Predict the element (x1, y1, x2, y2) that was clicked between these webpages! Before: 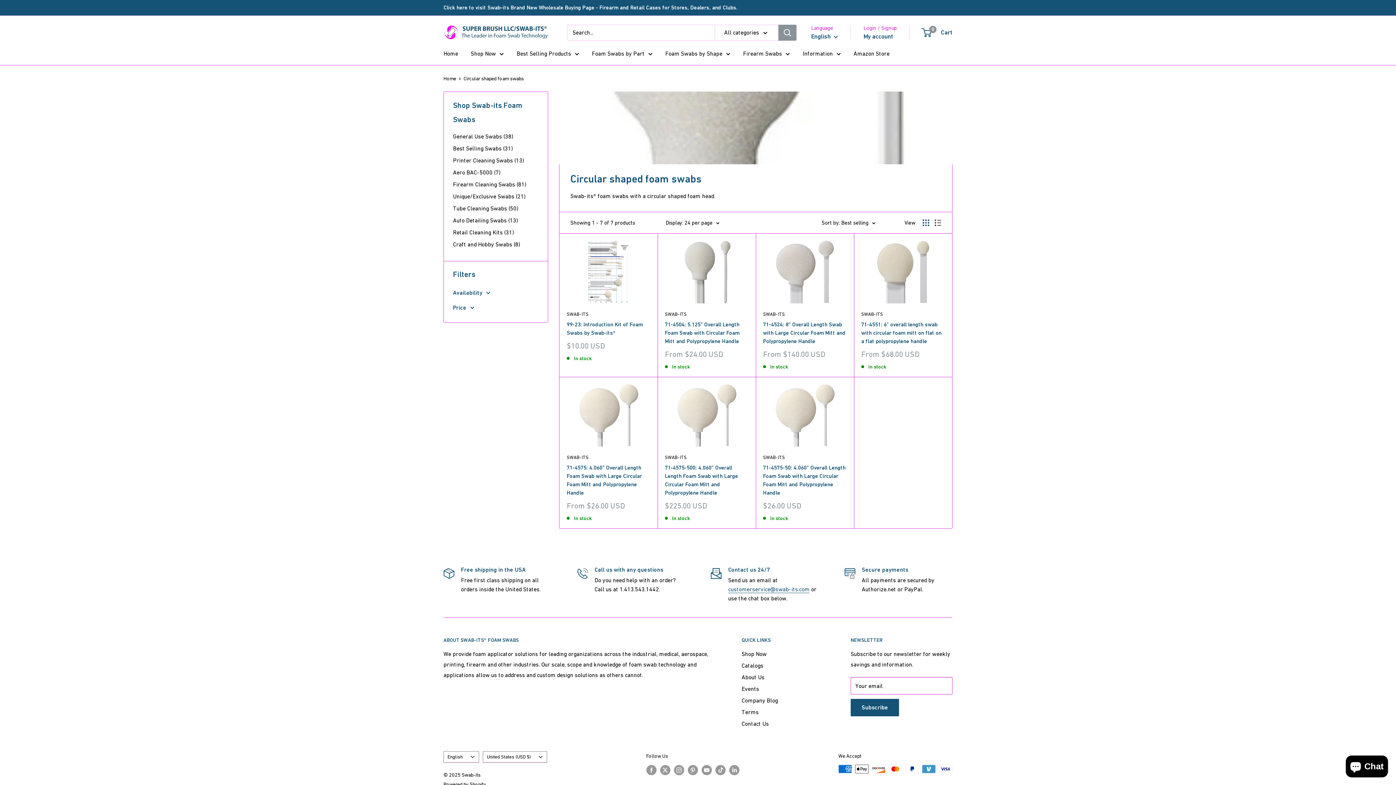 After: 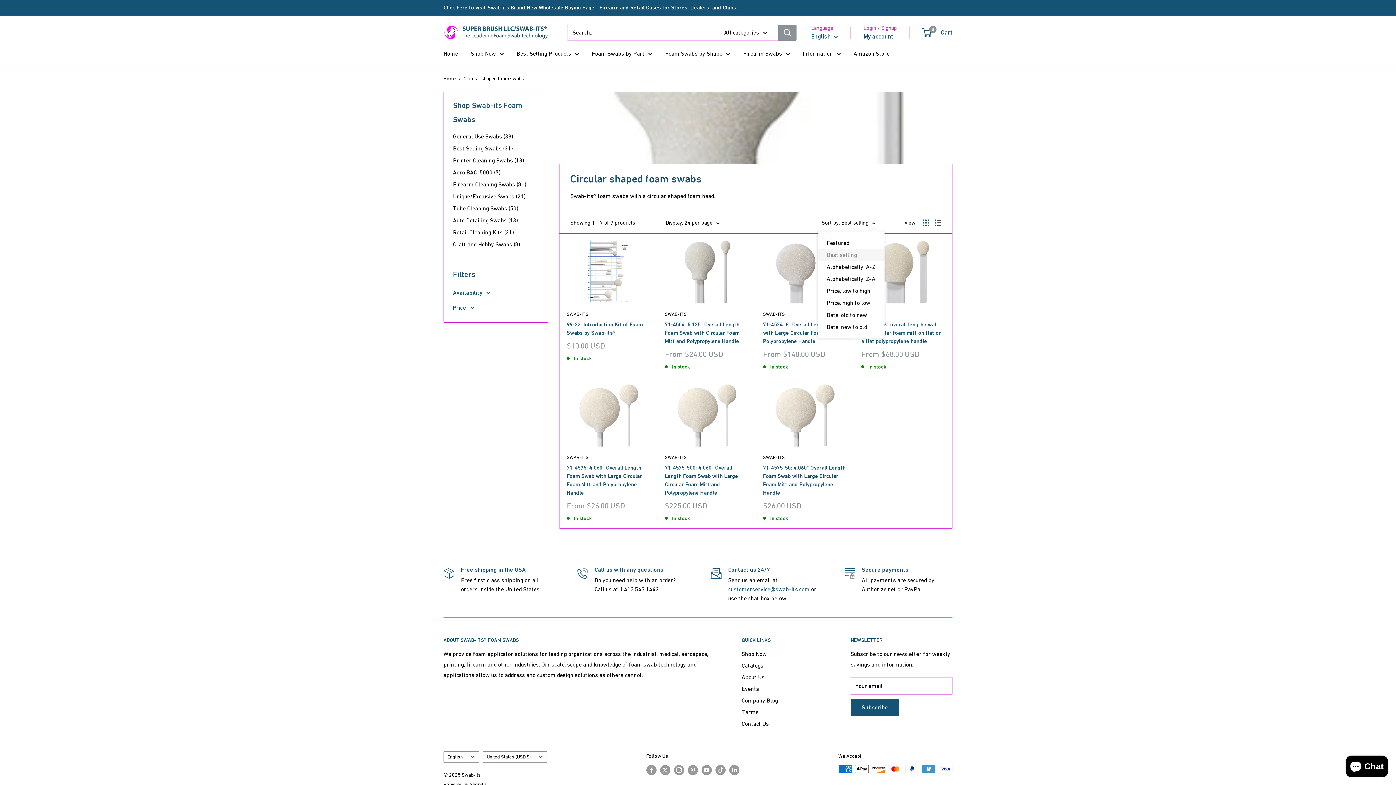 Action: label: Sort by: Best selling bbox: (821, 217, 875, 228)